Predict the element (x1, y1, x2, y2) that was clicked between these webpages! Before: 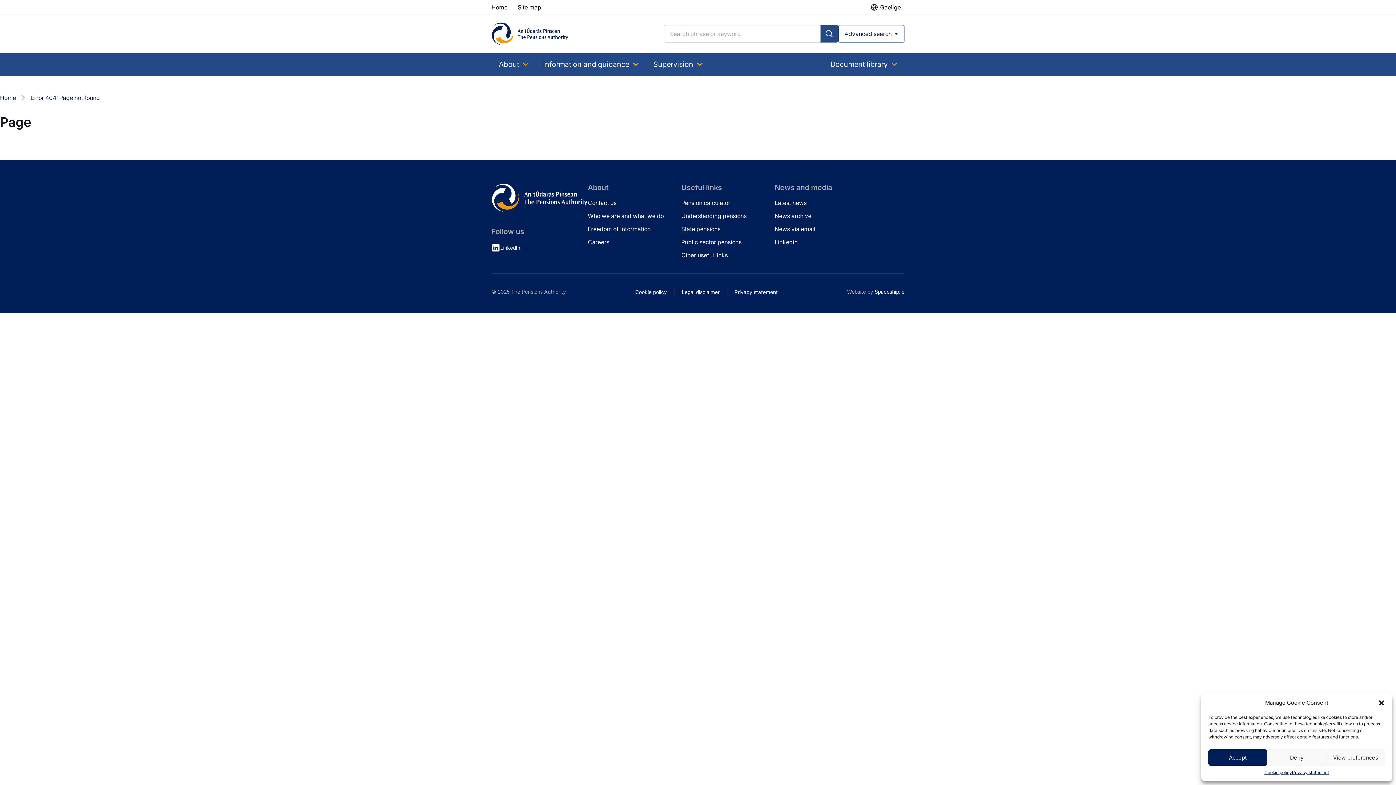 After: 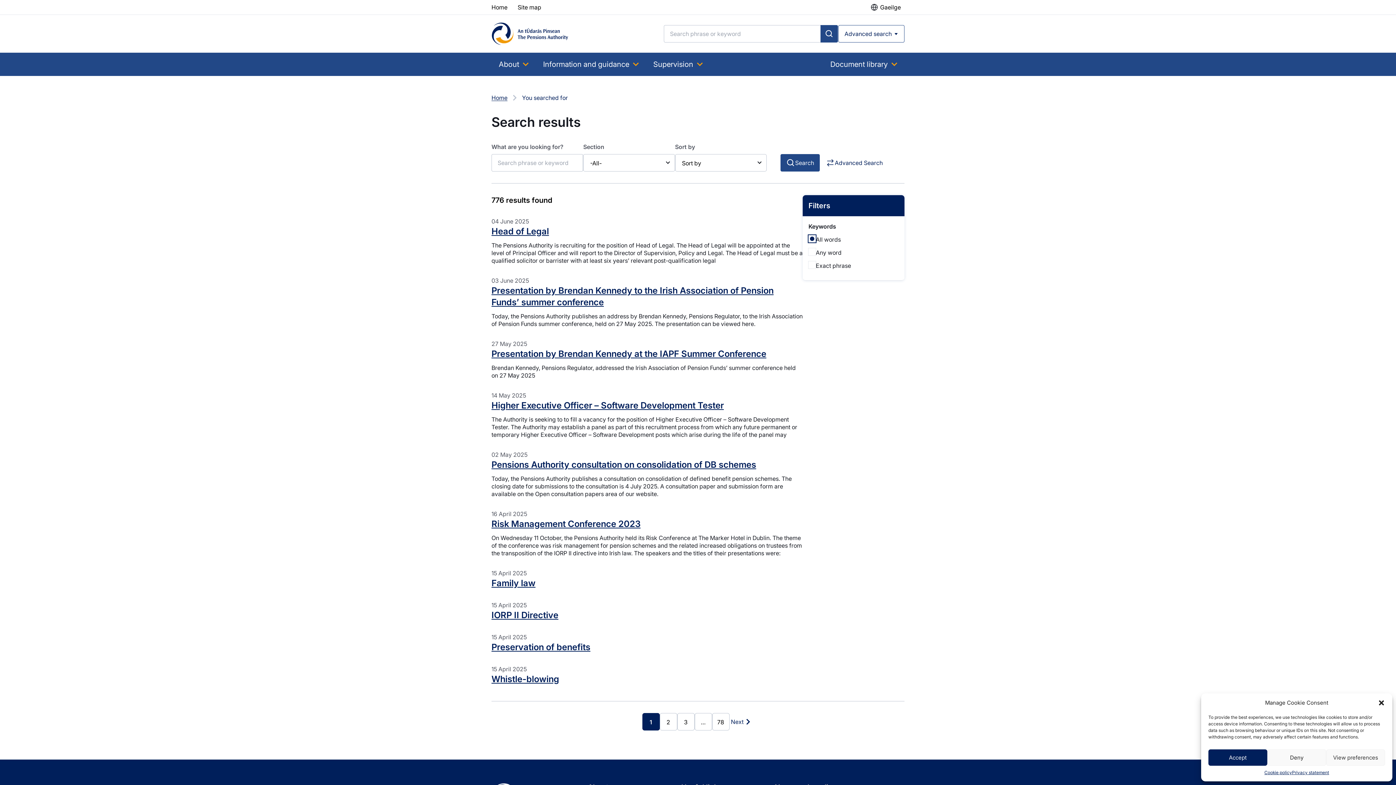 Action: bbox: (820, 25, 838, 42)